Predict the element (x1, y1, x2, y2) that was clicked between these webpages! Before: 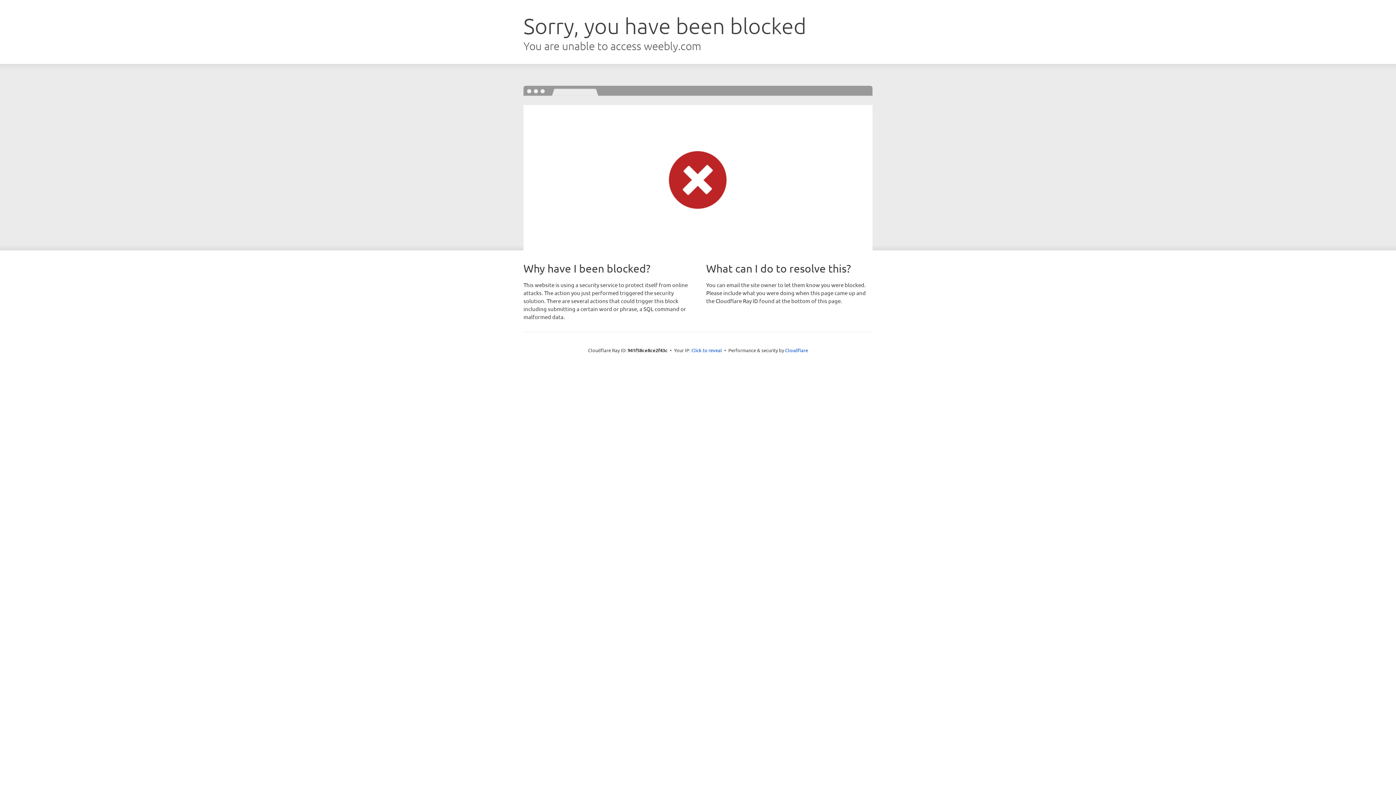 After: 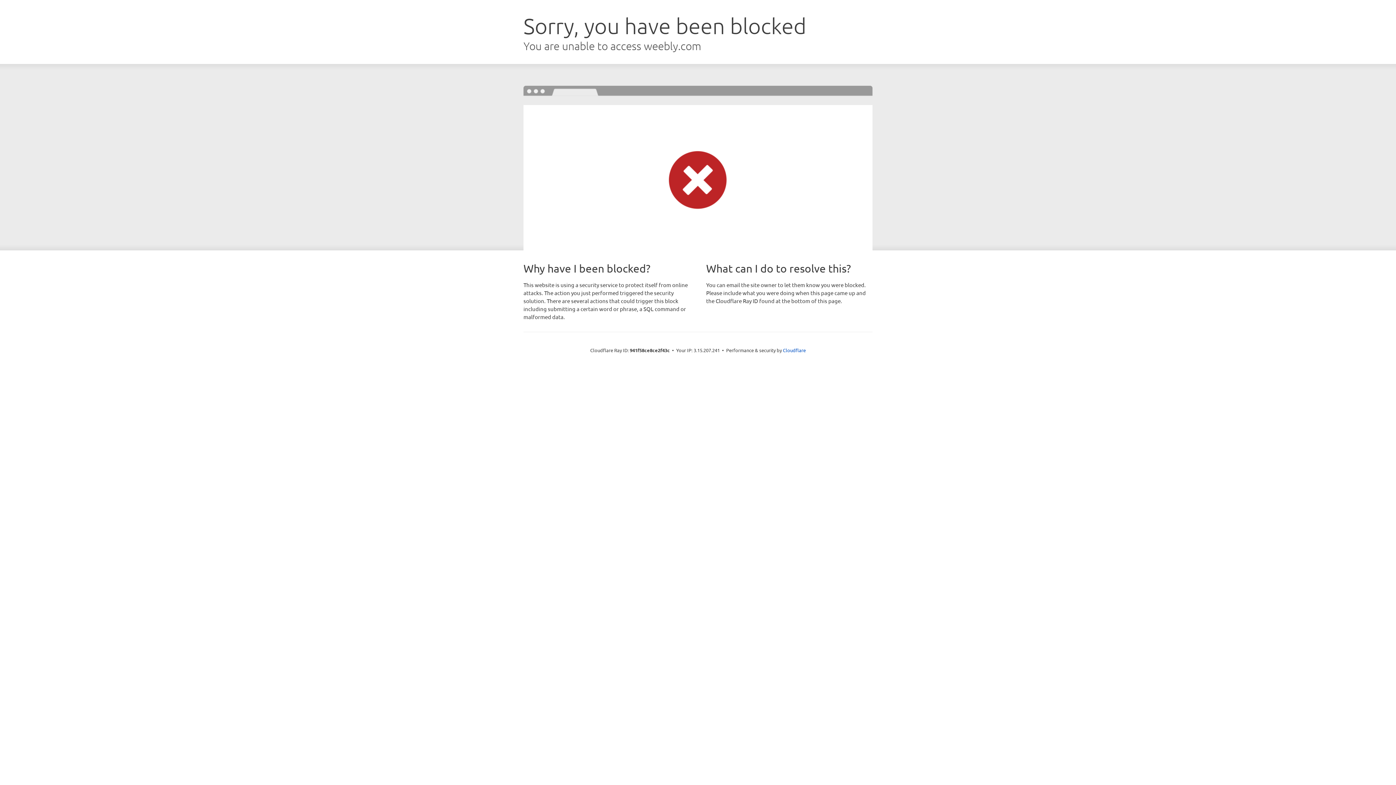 Action: label: Click to reveal bbox: (691, 346, 722, 353)